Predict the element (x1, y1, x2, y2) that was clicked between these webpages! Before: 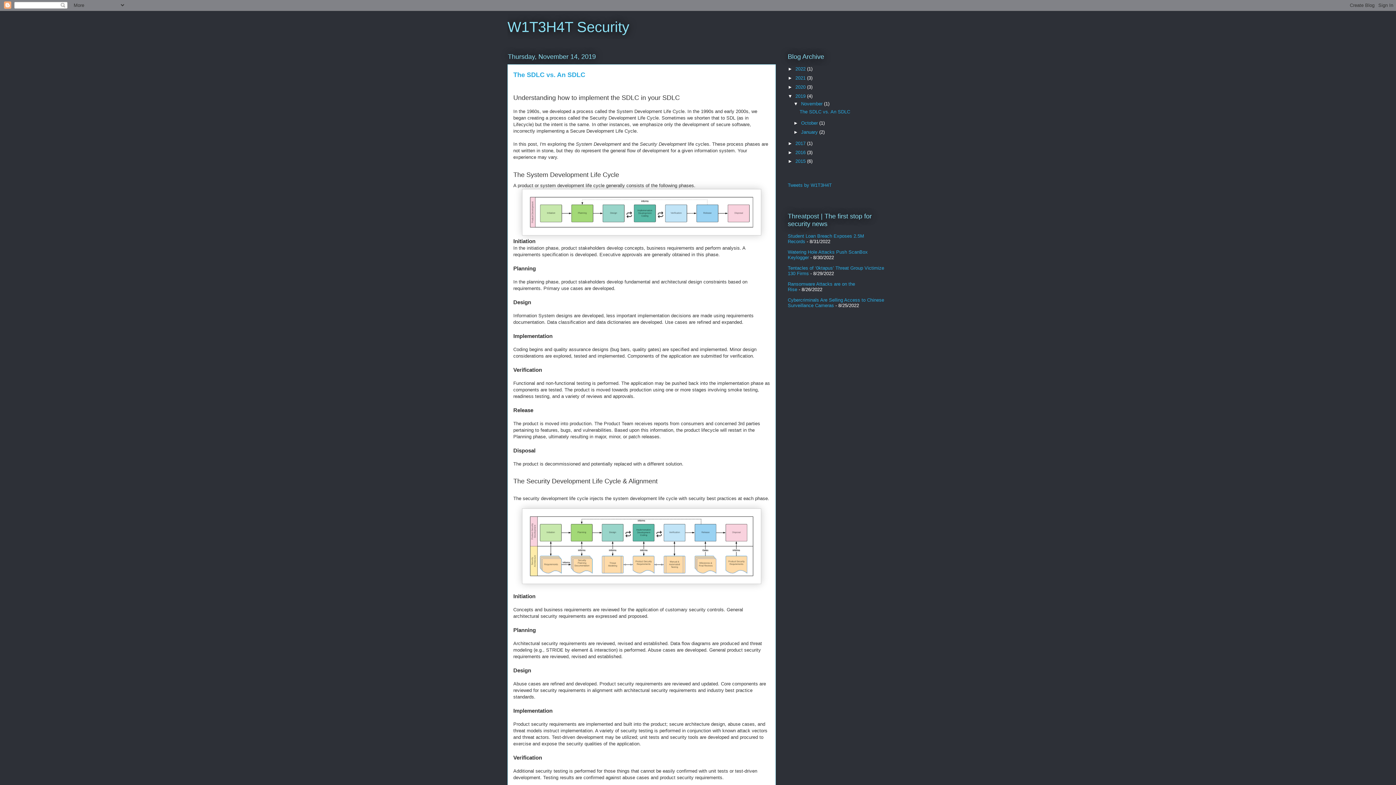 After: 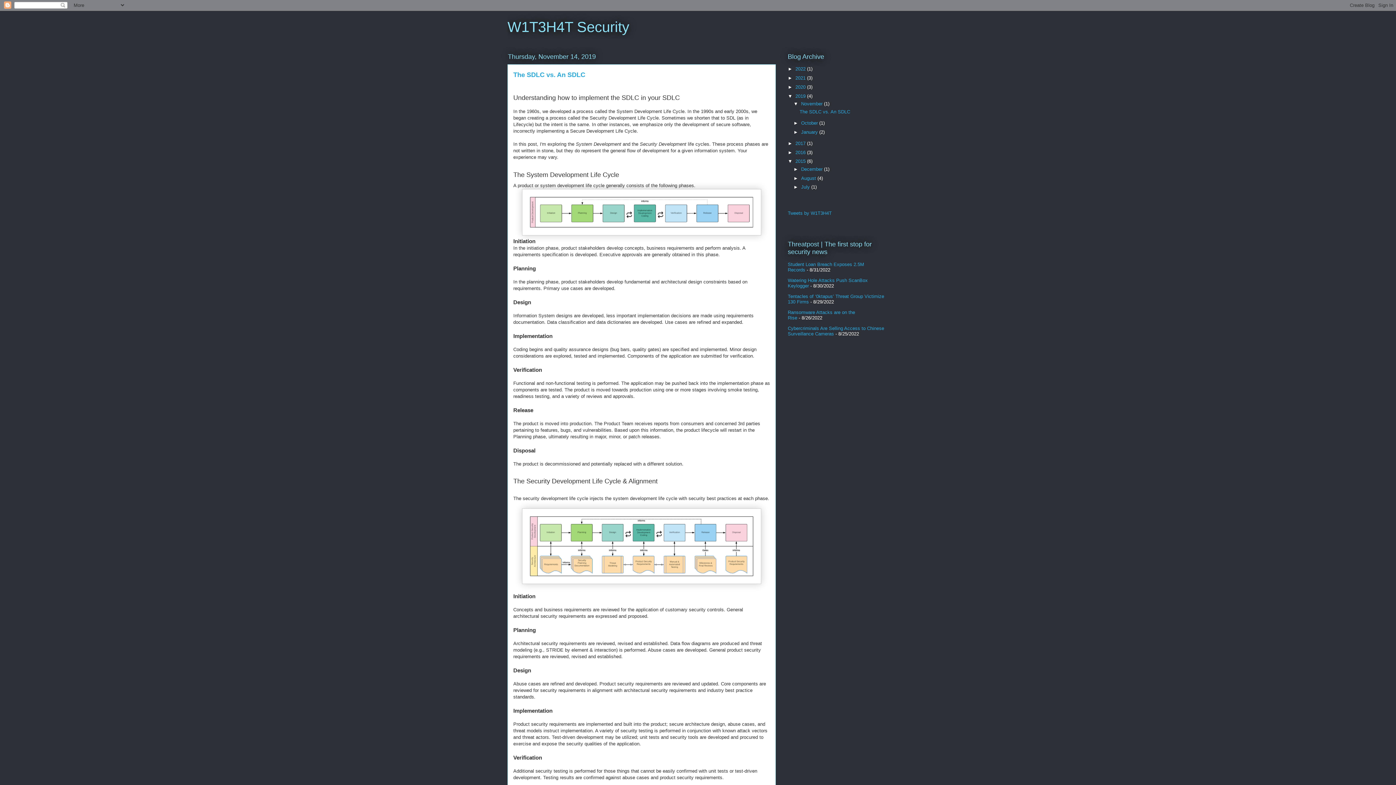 Action: label: ►   bbox: (788, 158, 795, 164)